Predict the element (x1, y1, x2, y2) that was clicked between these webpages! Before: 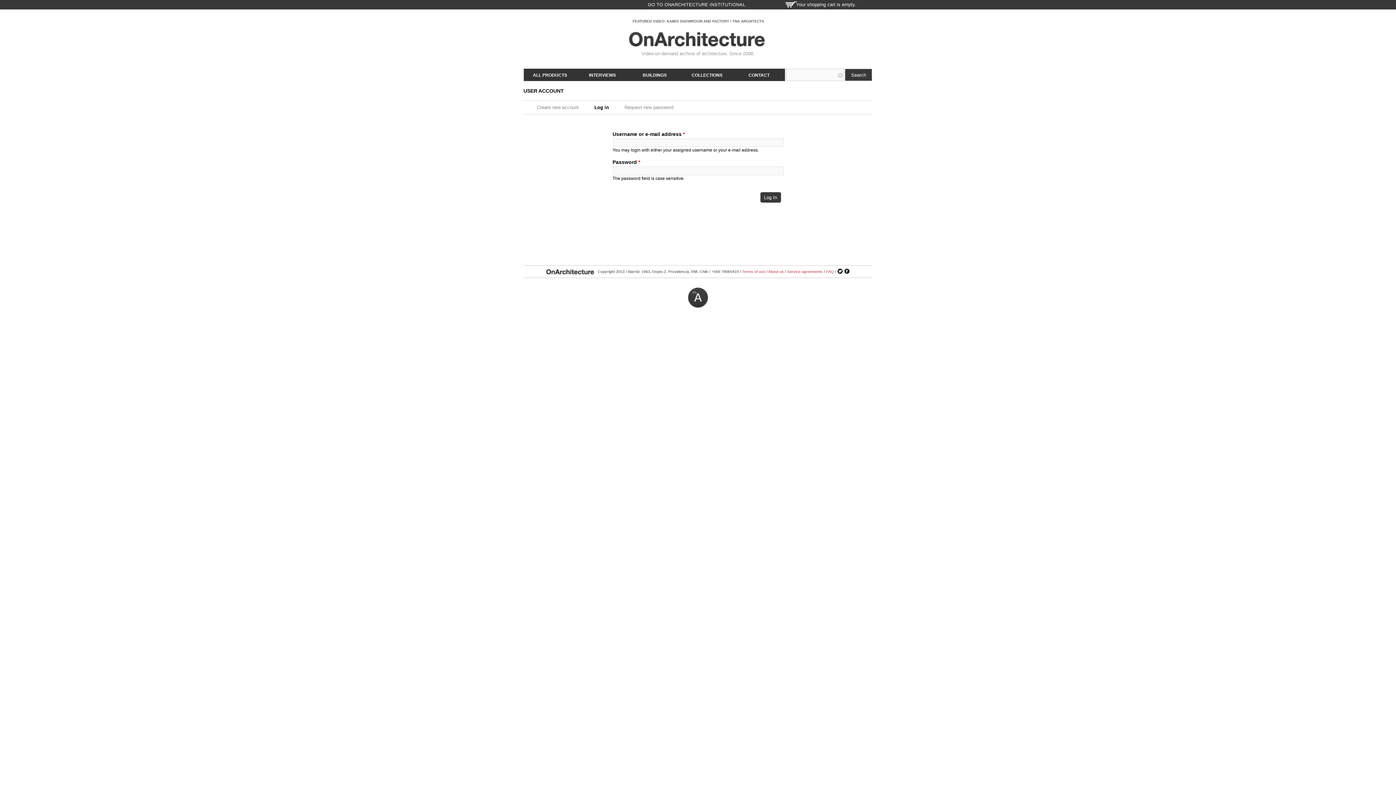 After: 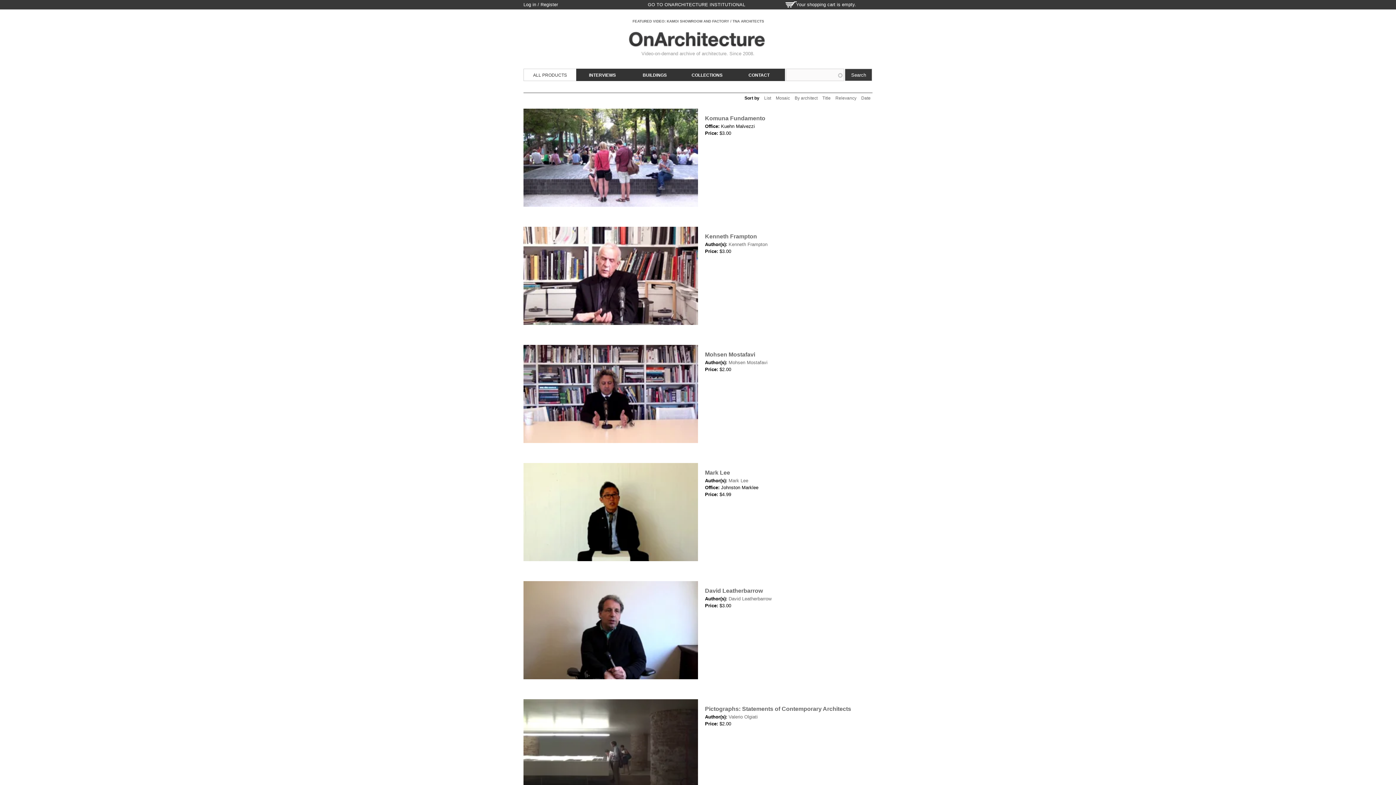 Action: label: ALL PRODUCTS bbox: (523, 68, 576, 81)